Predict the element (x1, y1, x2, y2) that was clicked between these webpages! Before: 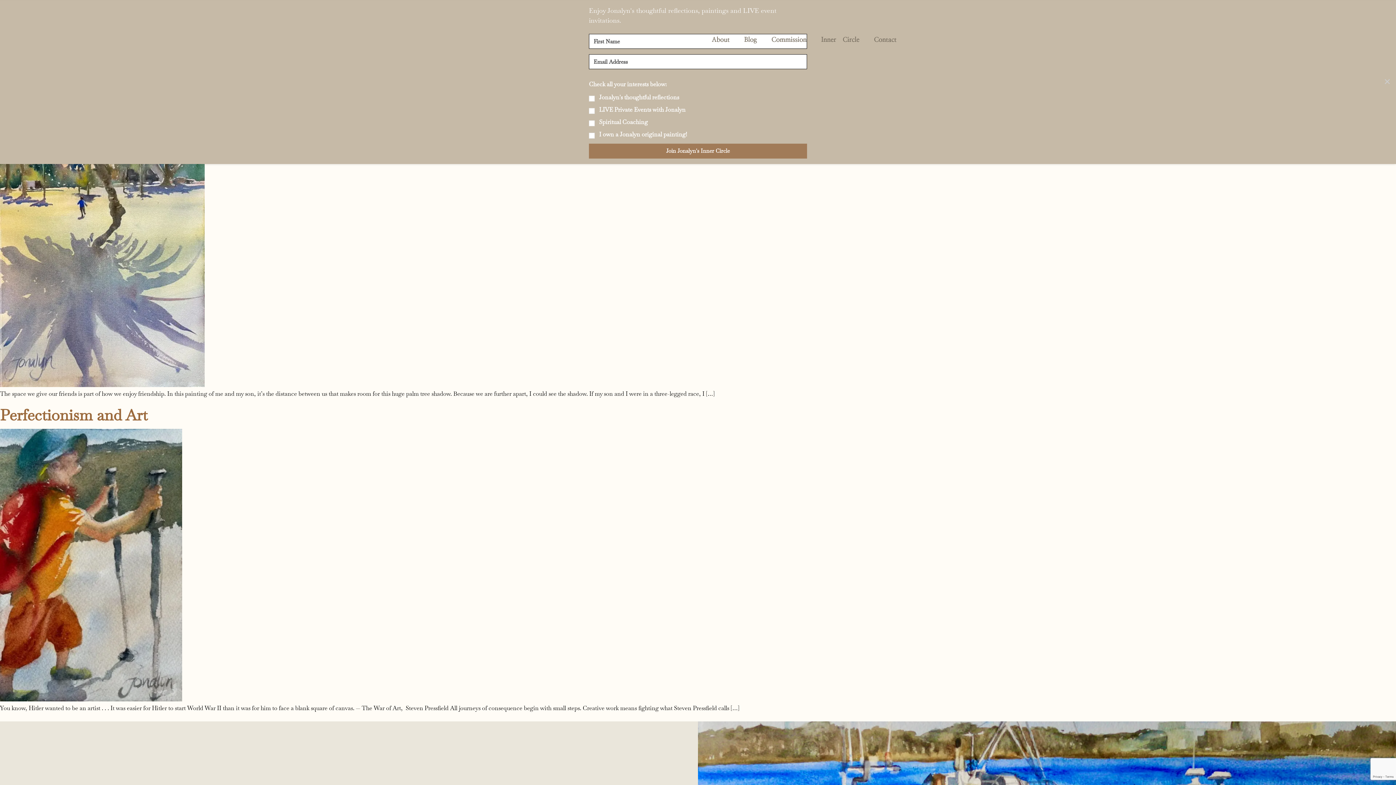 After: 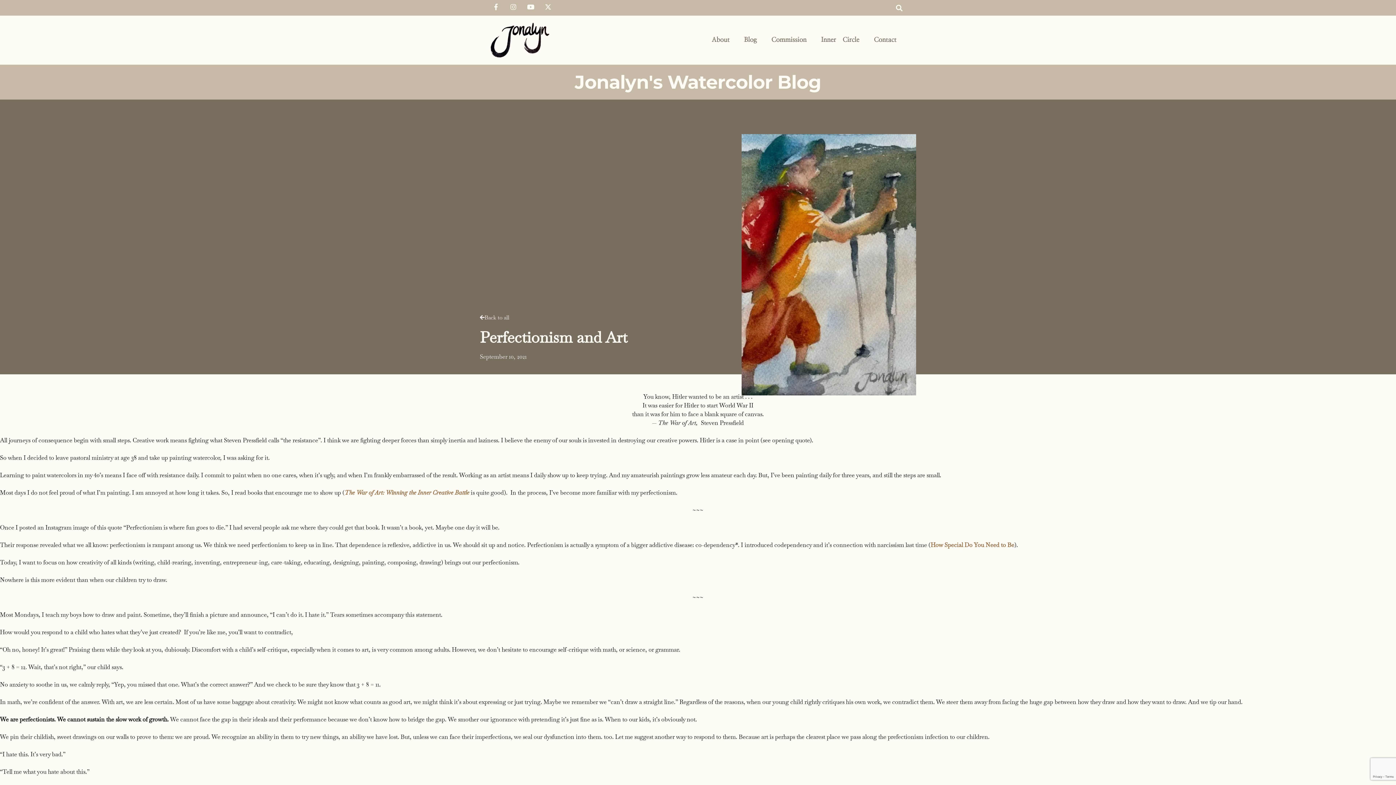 Action: bbox: (0, 405, 147, 425) label: Perfectionism and Art